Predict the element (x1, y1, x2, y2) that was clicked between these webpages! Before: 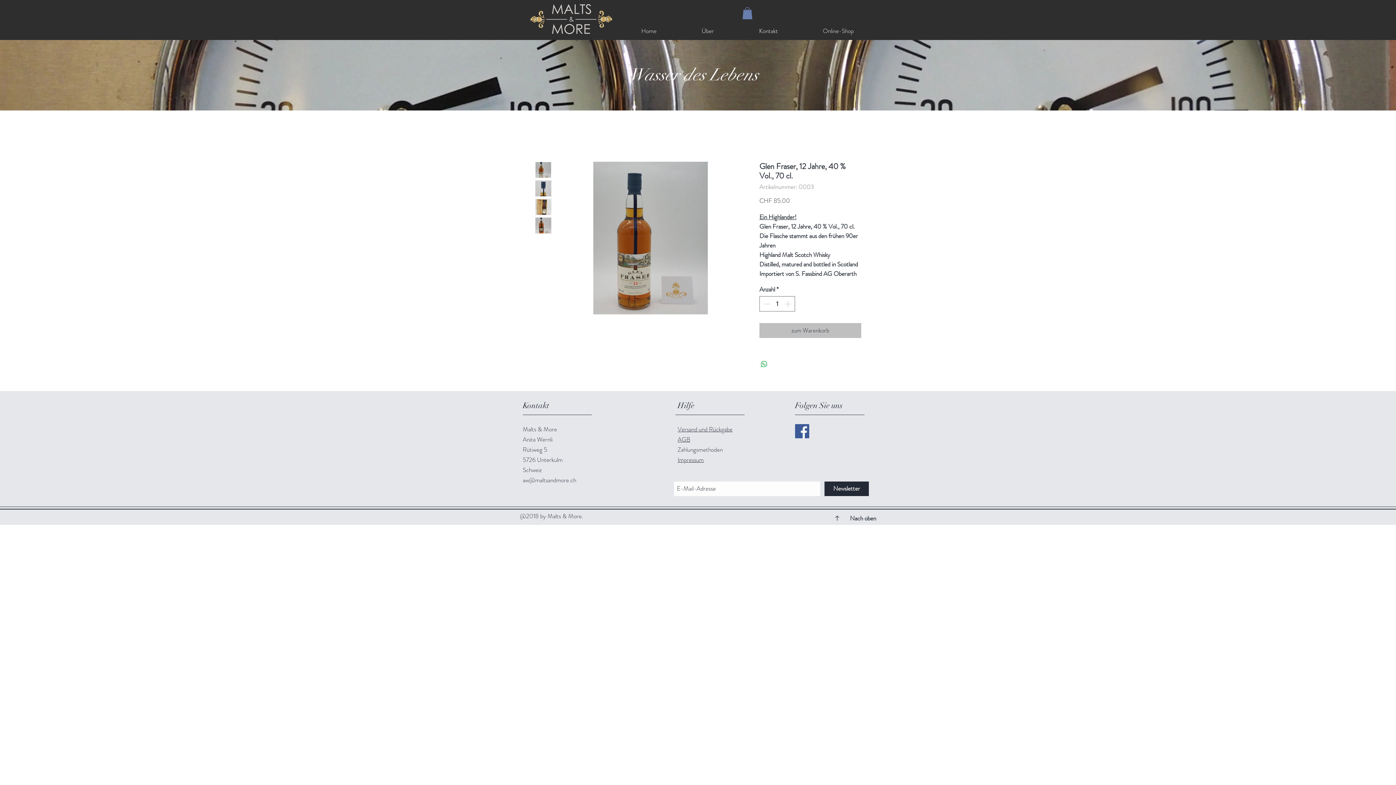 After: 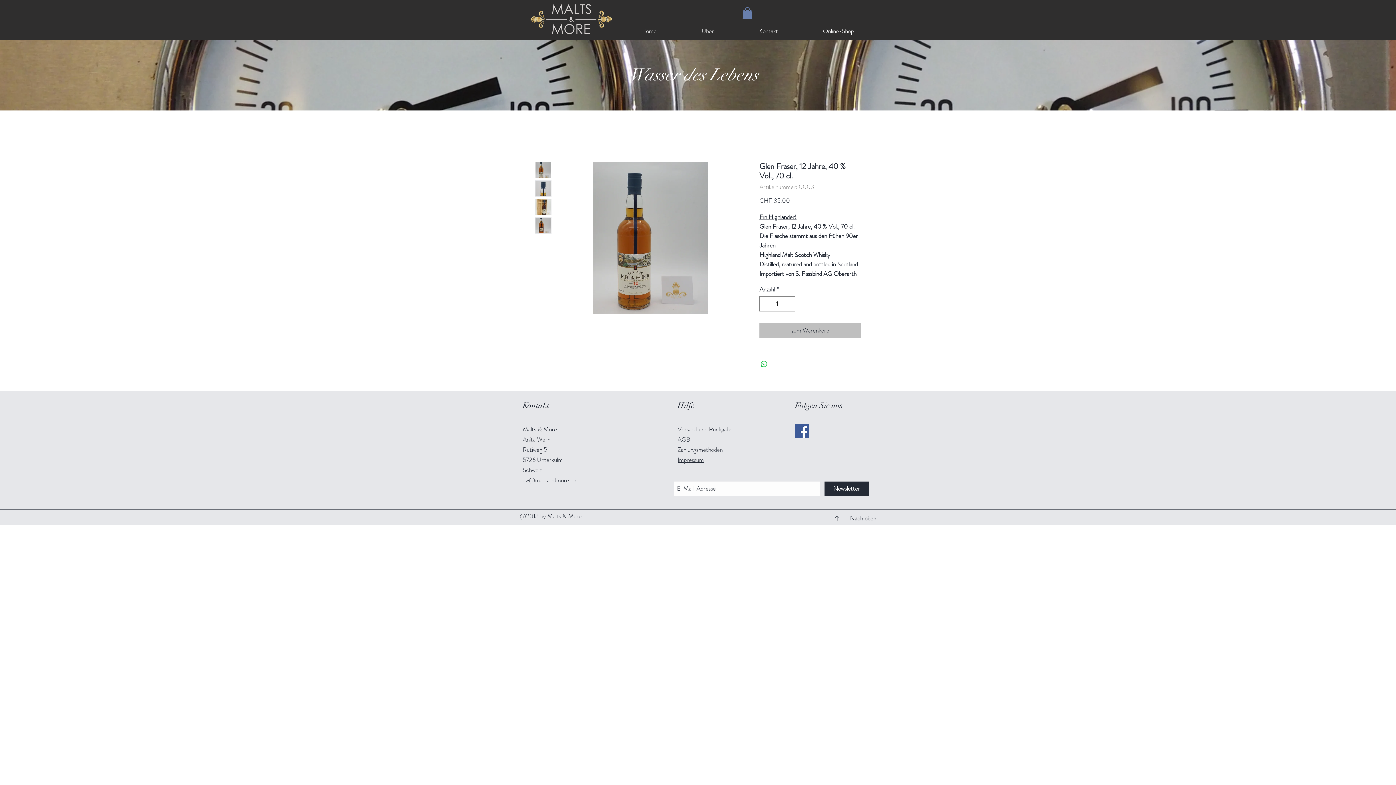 Action: label: Nach oben bbox: (850, 514, 876, 522)